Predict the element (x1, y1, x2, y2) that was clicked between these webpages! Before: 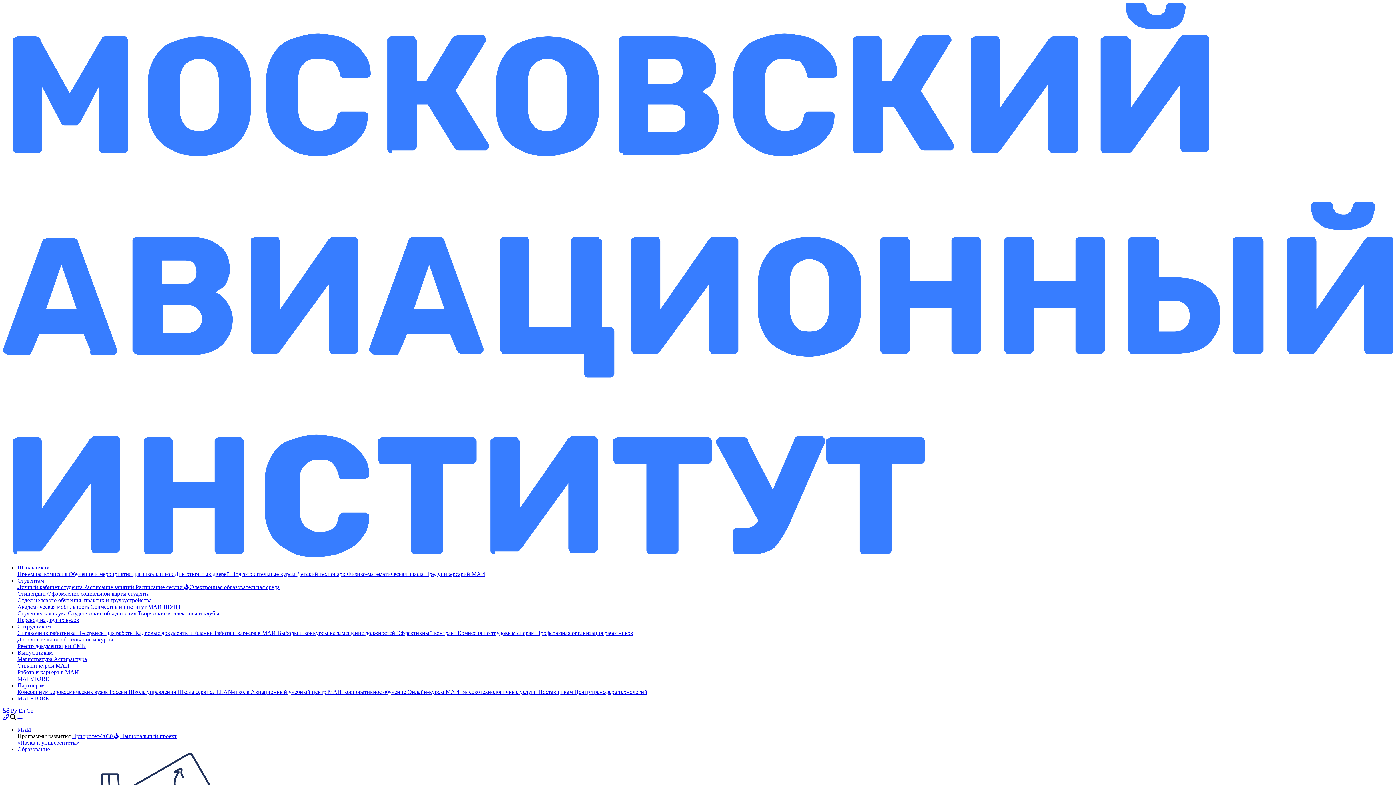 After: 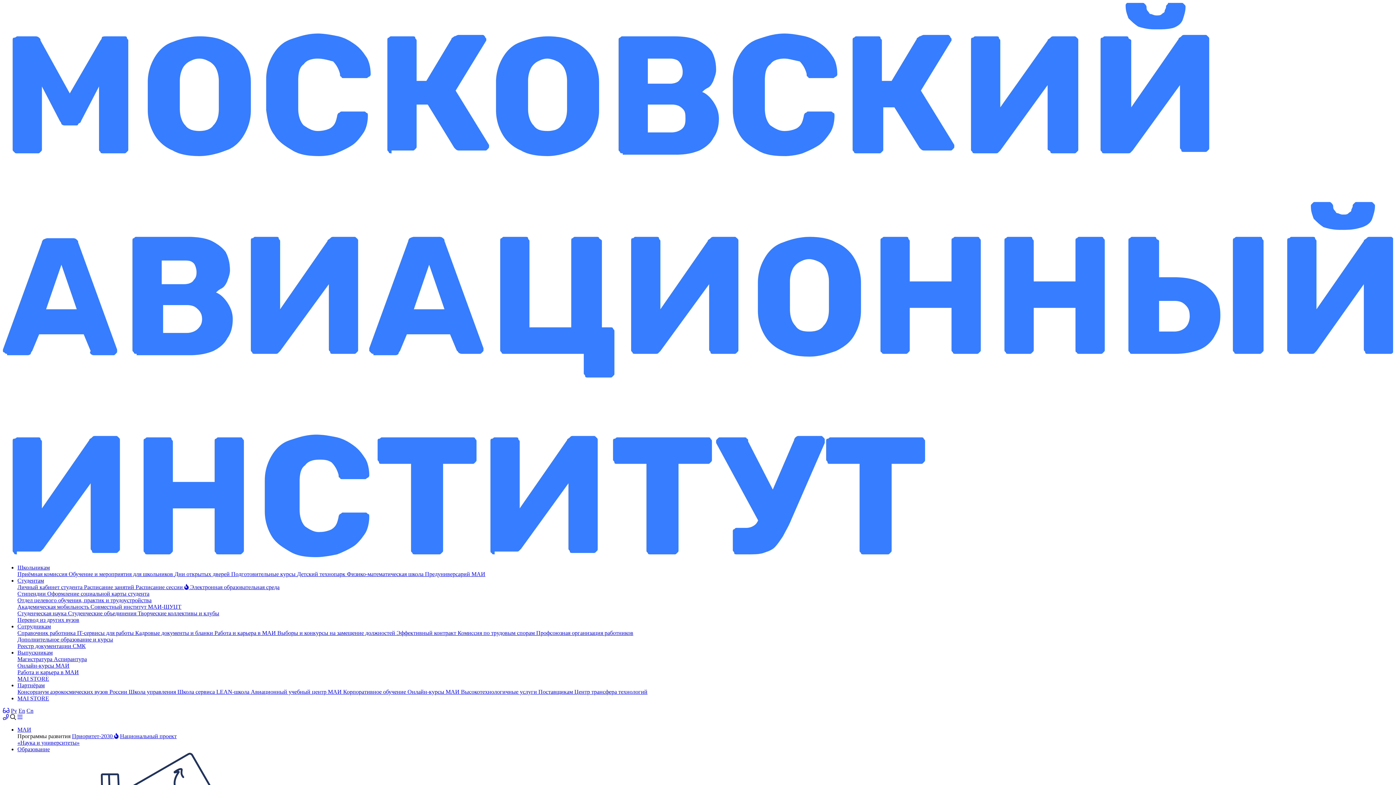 Action: bbox: (17, 714, 22, 720)